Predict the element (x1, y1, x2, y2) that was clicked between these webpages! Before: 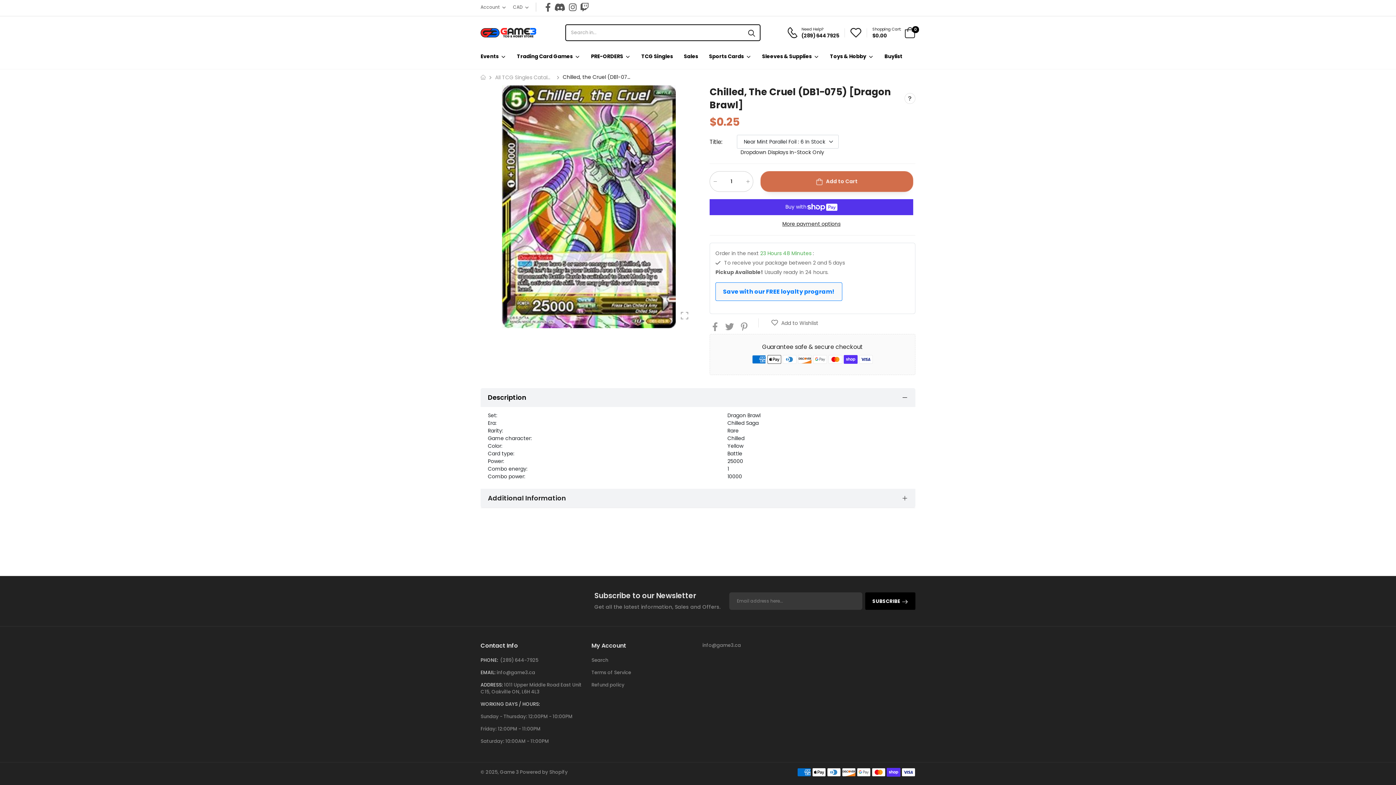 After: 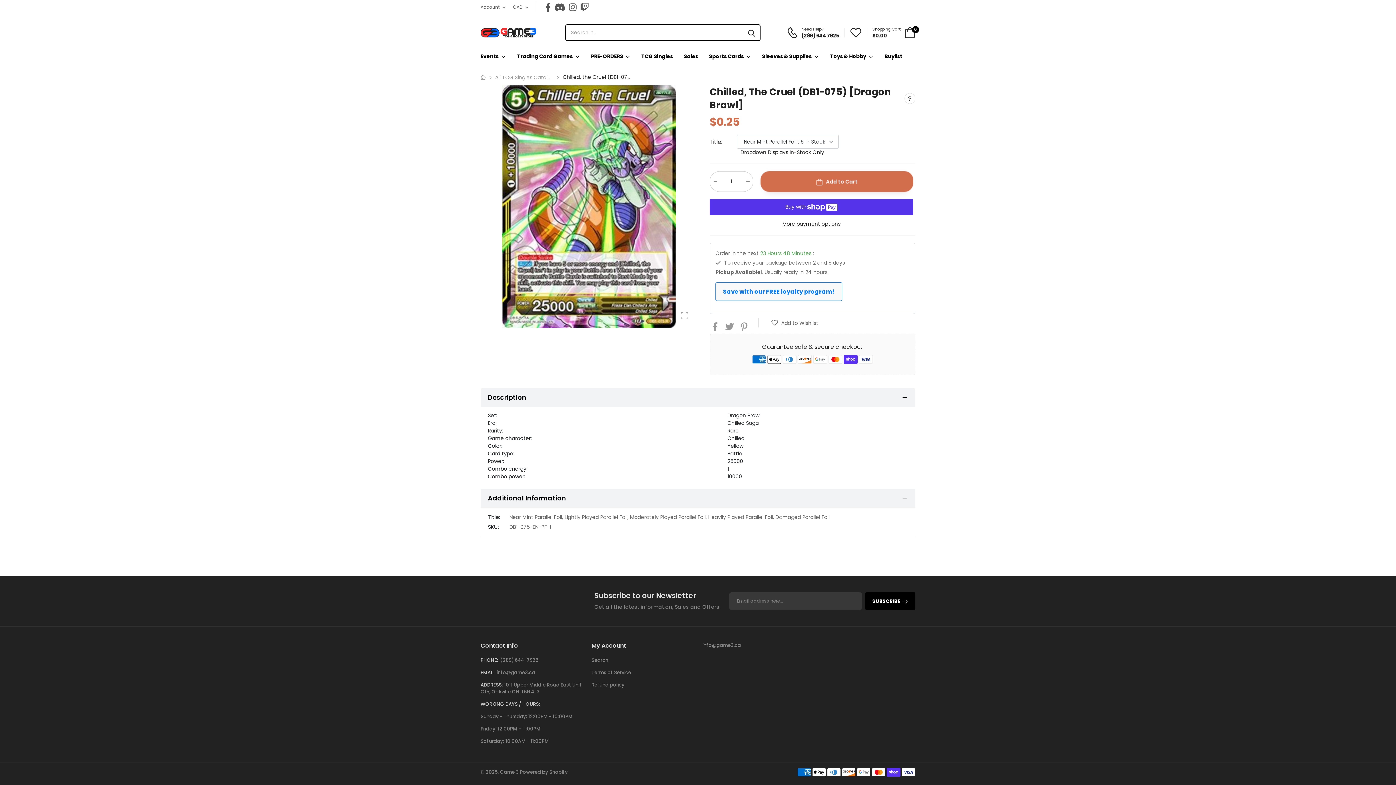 Action: bbox: (480, 489, 915, 507) label: Additional Information